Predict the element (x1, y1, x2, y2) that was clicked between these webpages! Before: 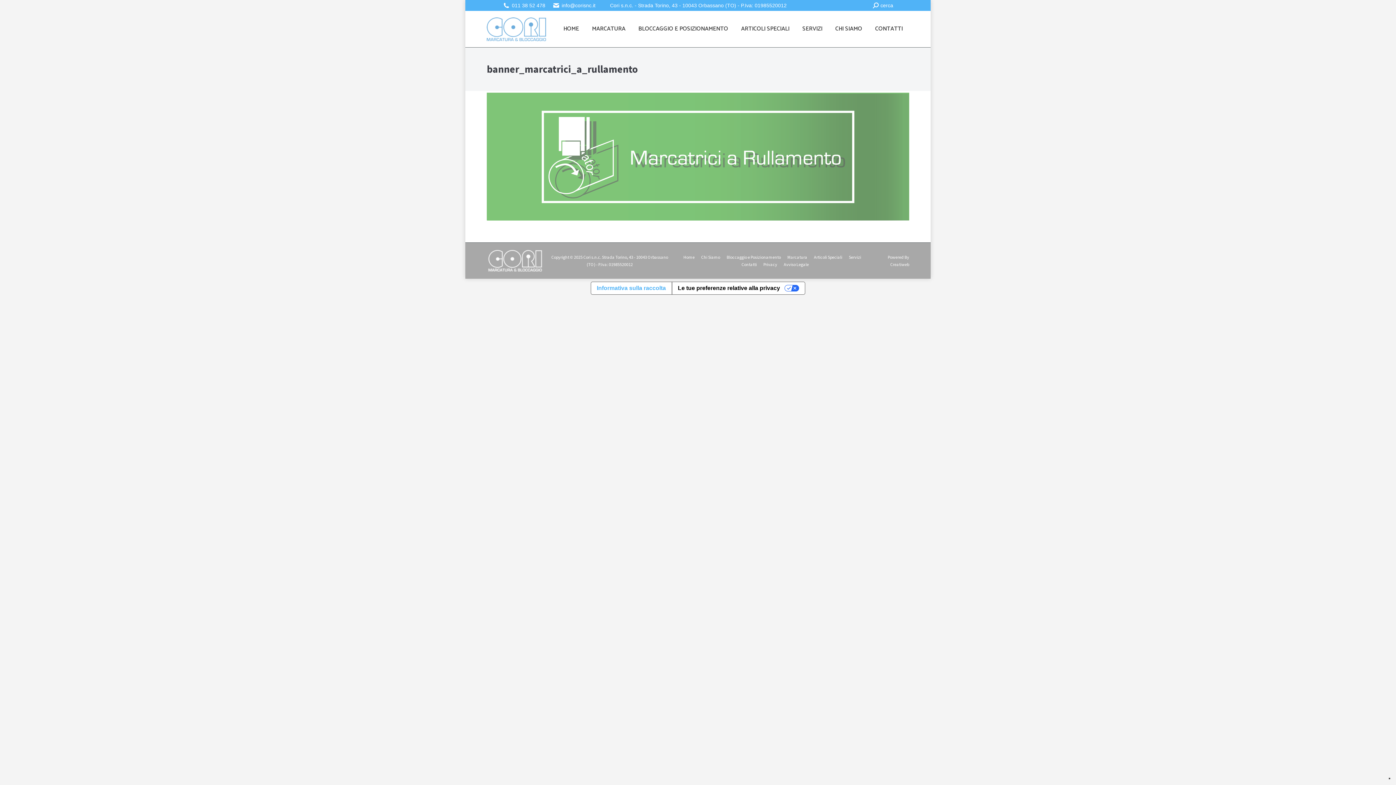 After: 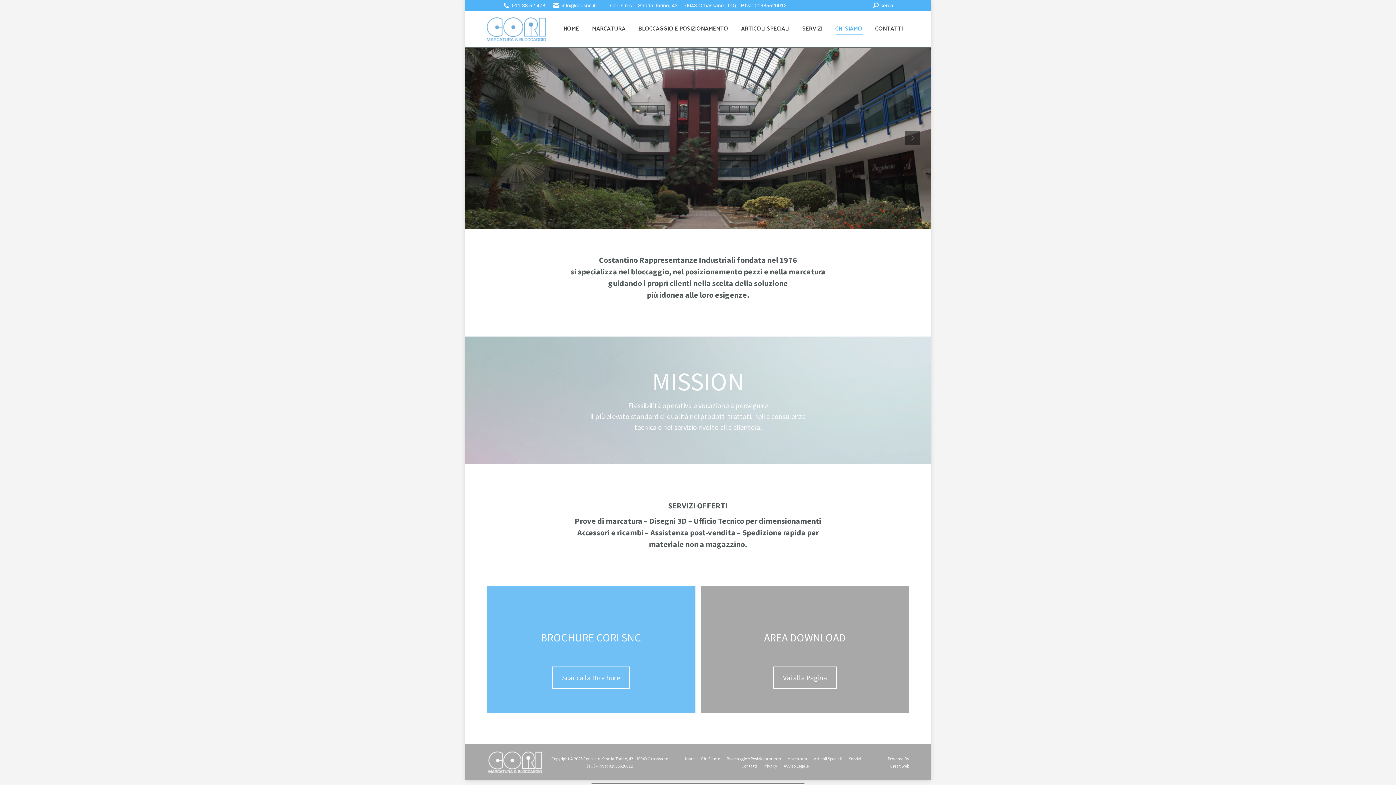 Action: bbox: (701, 253, 720, 261) label: Chi Siamo